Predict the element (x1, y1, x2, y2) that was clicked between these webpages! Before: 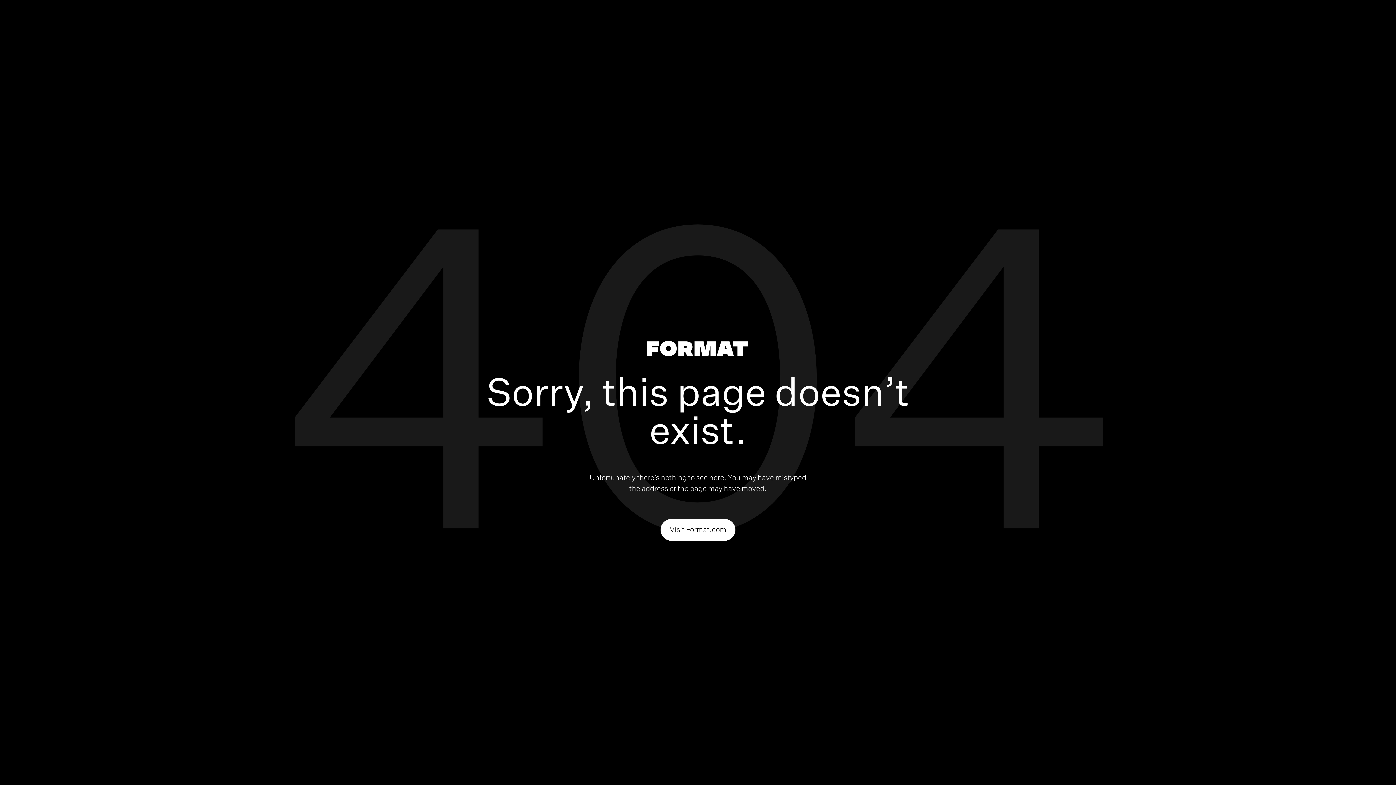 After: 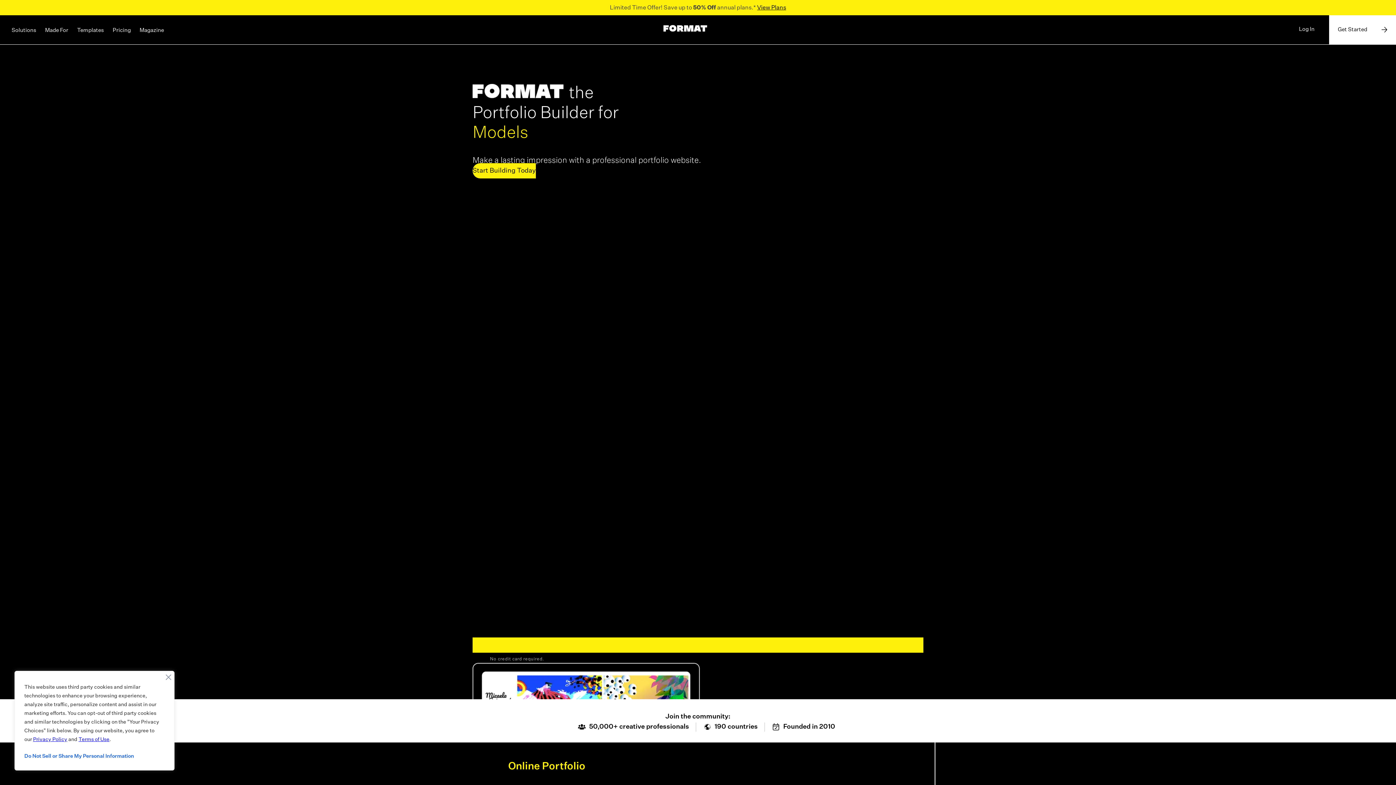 Action: label: Visit Format.com bbox: (660, 519, 735, 540)